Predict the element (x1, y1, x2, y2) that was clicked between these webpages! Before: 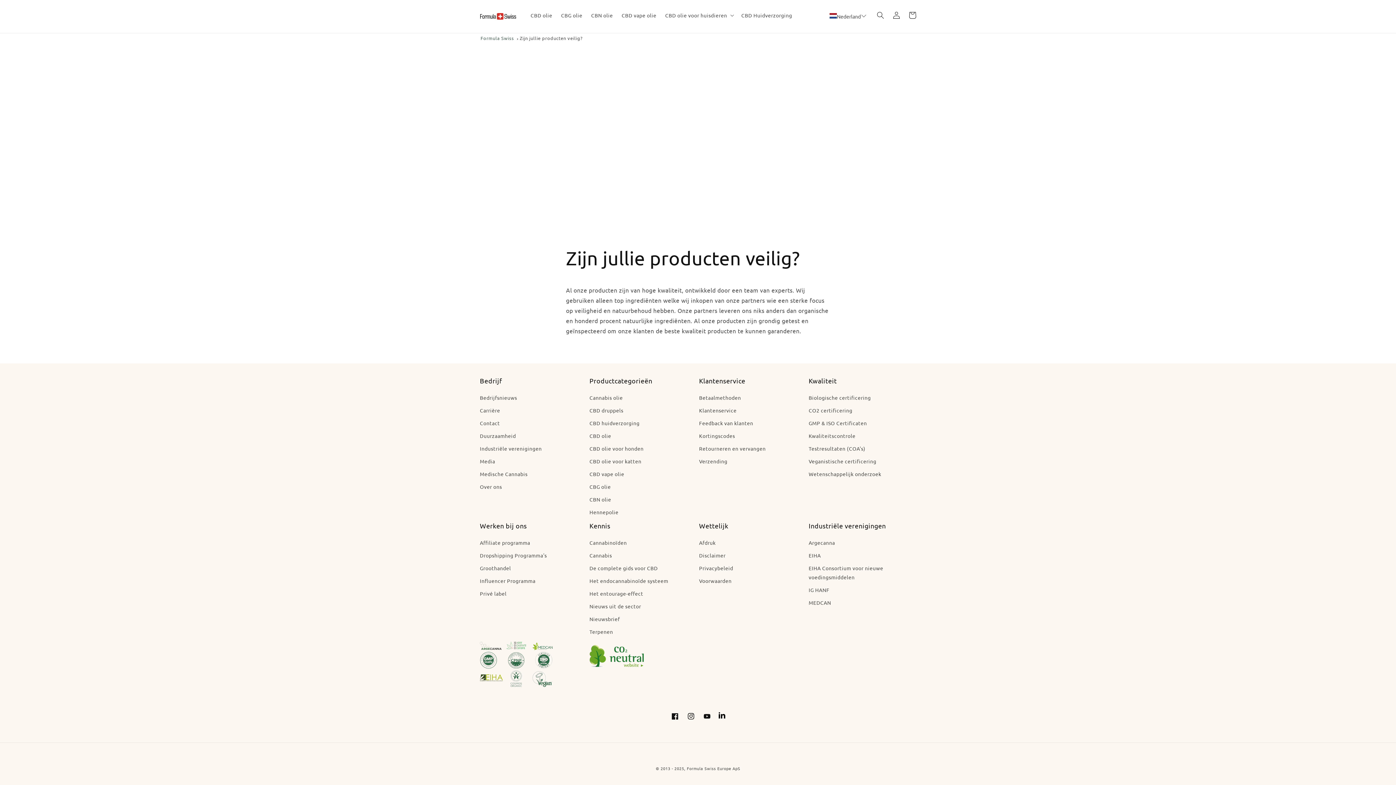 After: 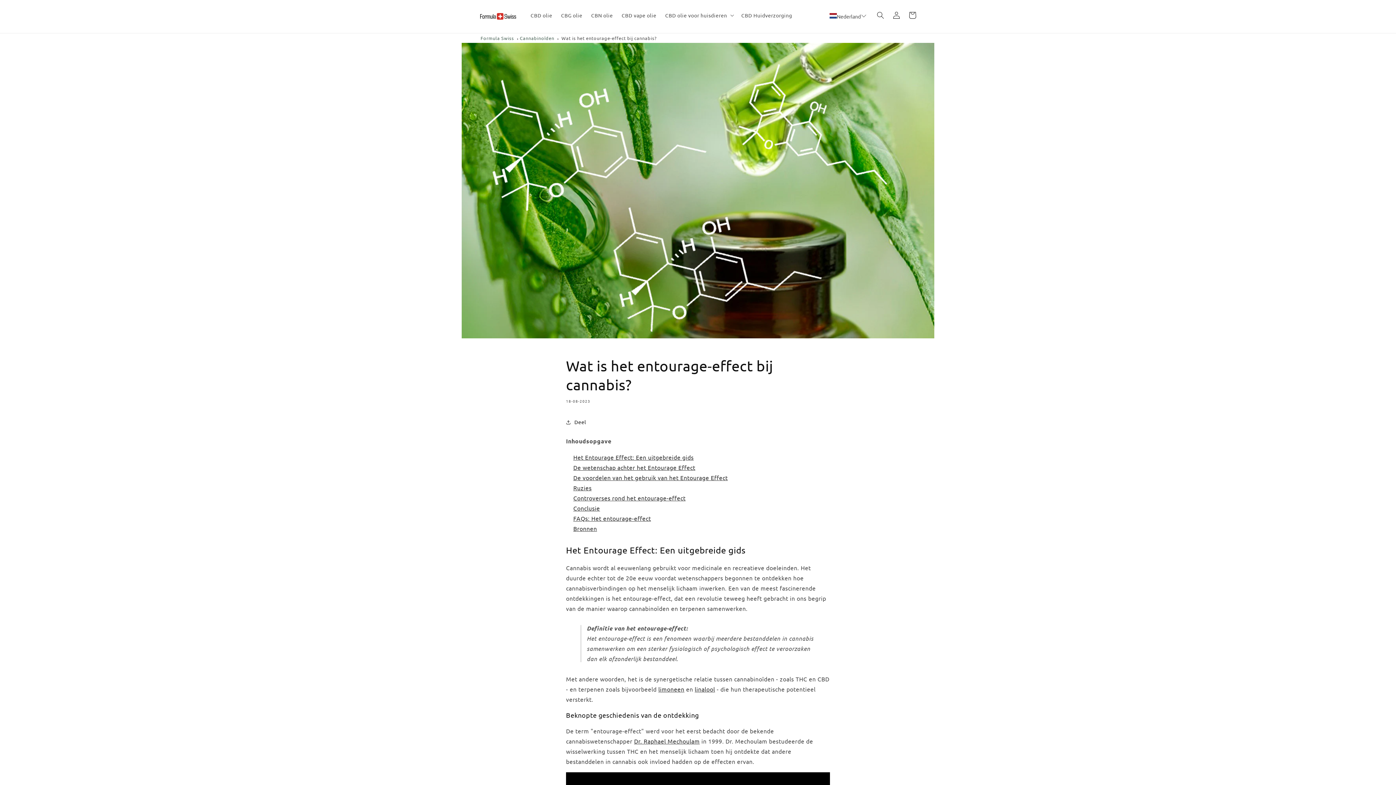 Action: bbox: (589, 587, 643, 600) label: Het entourage-effect